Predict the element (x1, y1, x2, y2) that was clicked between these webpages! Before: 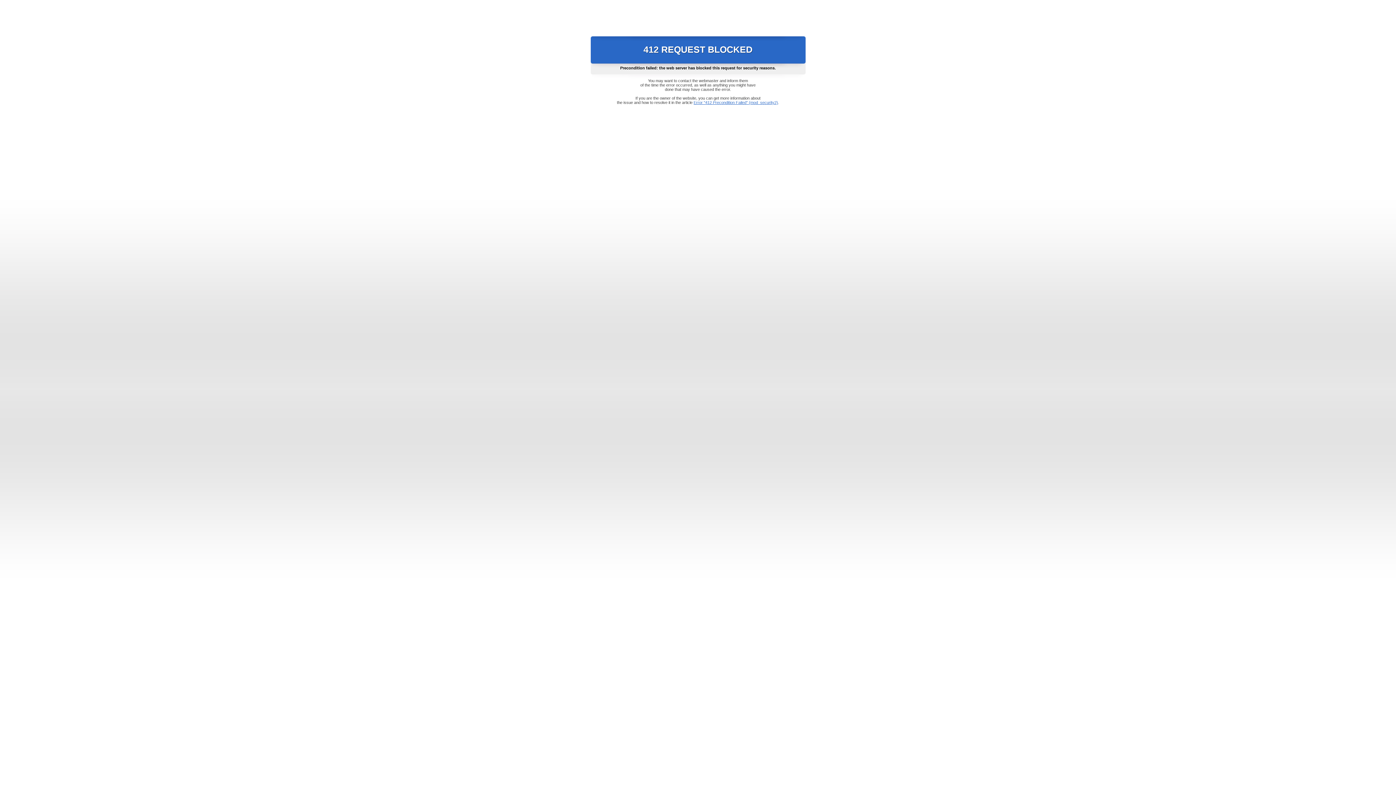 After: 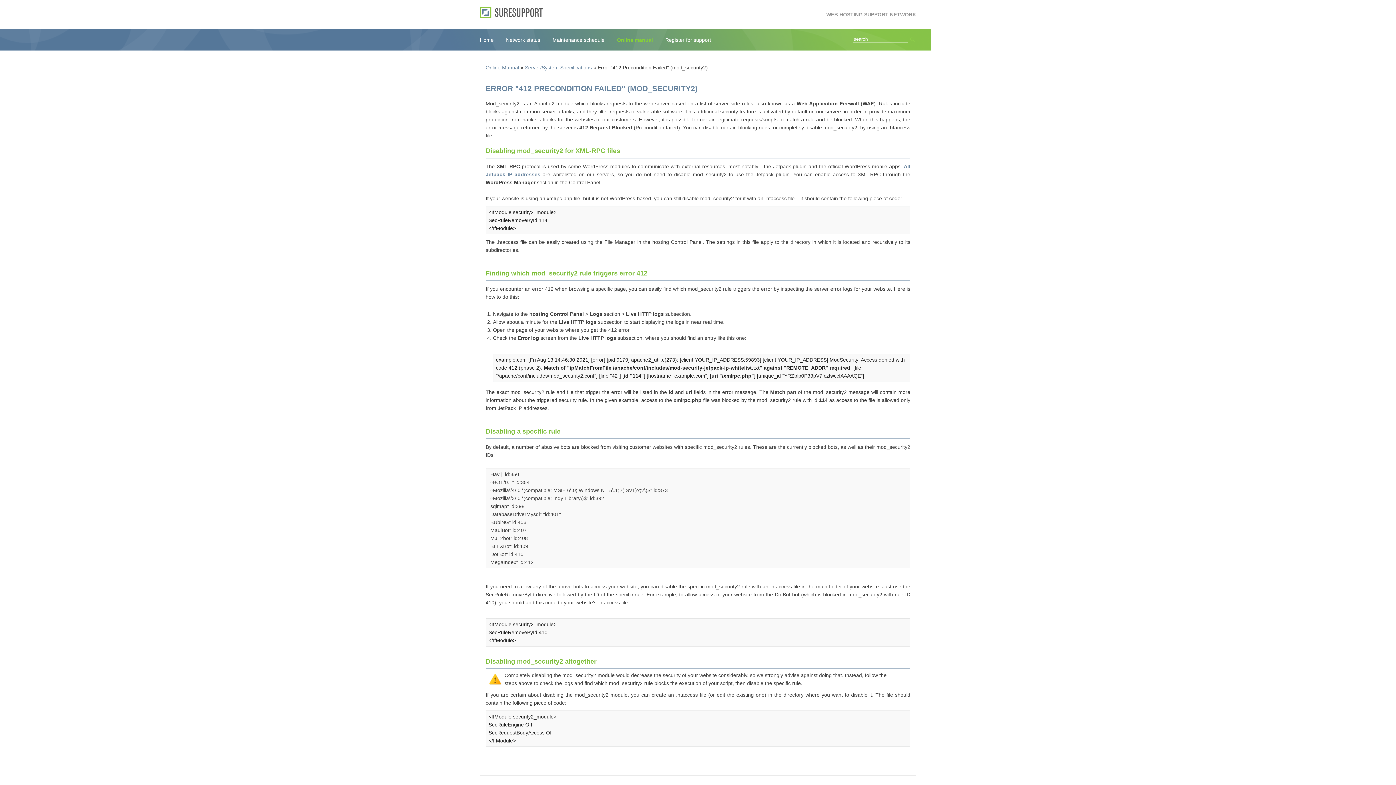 Action: bbox: (693, 100, 778, 104) label: Error "412 Precondition Failed" (mod_security2)